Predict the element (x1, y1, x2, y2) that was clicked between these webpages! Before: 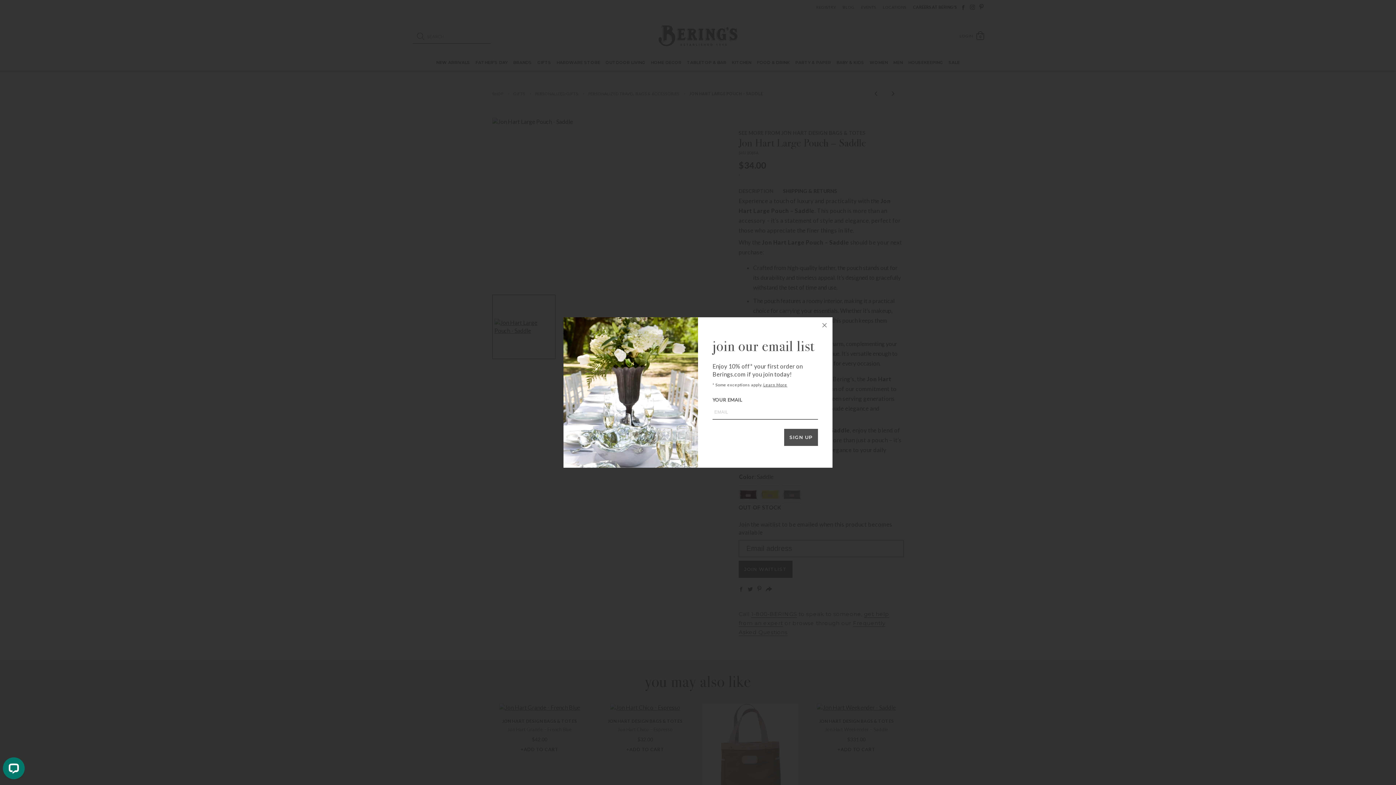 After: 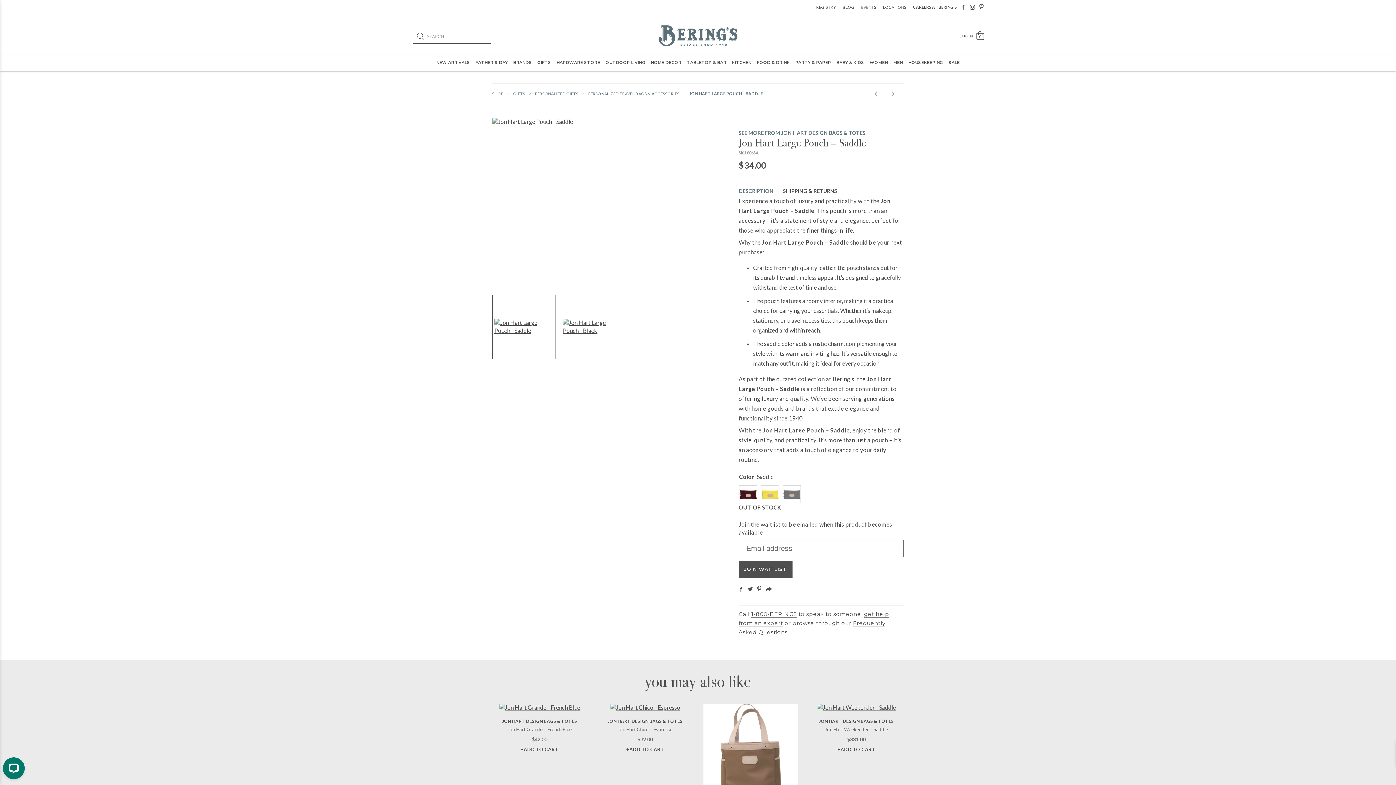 Action: bbox: (816, 317, 832, 333)